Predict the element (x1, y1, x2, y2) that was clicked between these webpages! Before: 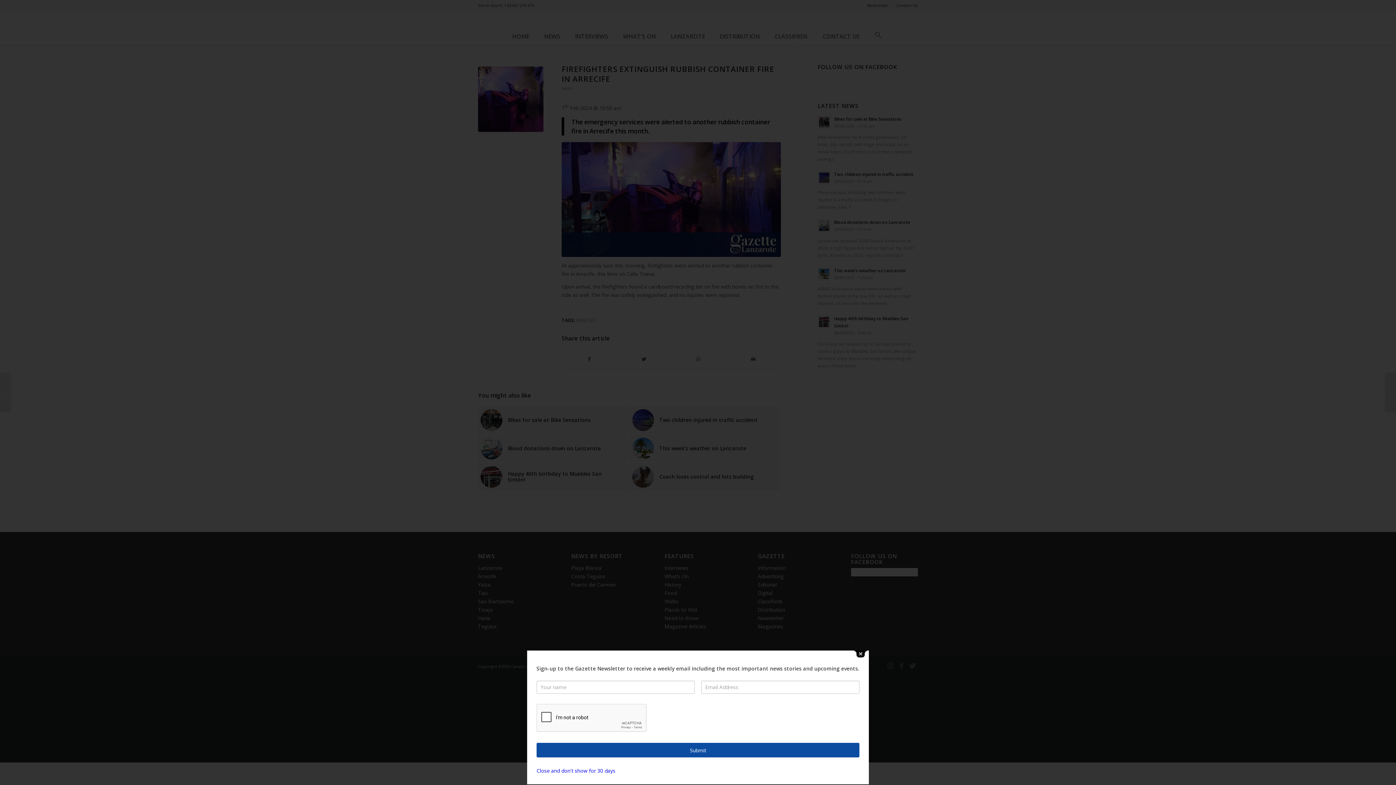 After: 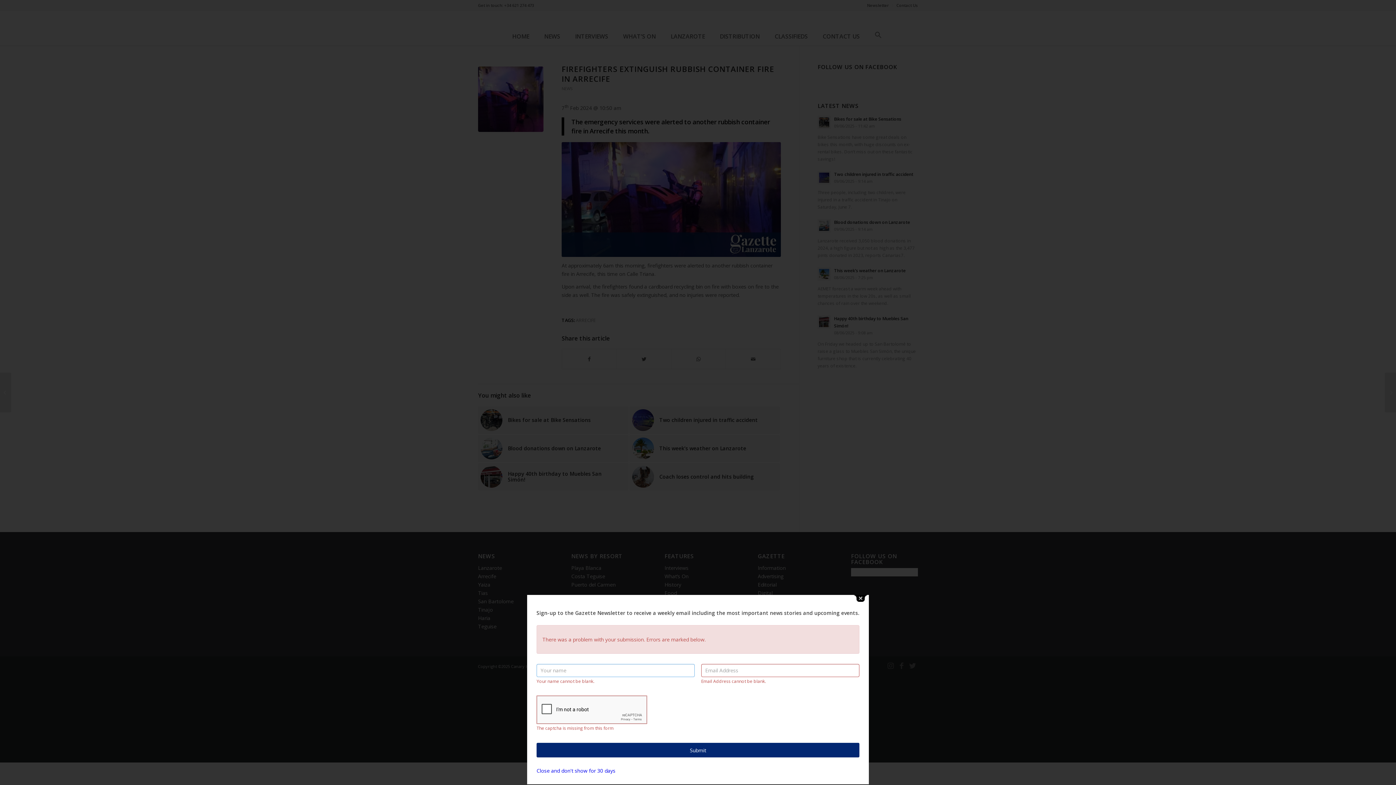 Action: bbox: (536, 756, 859, 771) label: Submit